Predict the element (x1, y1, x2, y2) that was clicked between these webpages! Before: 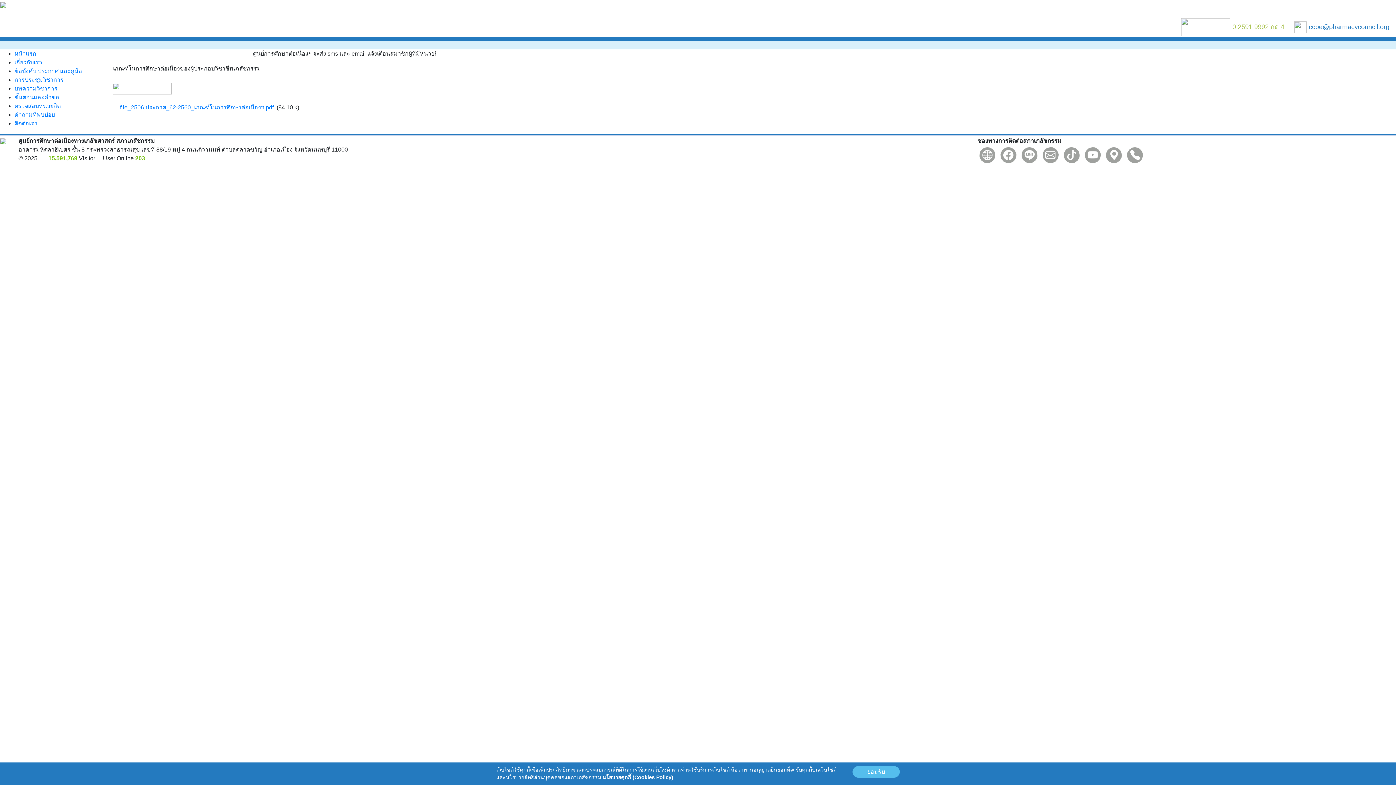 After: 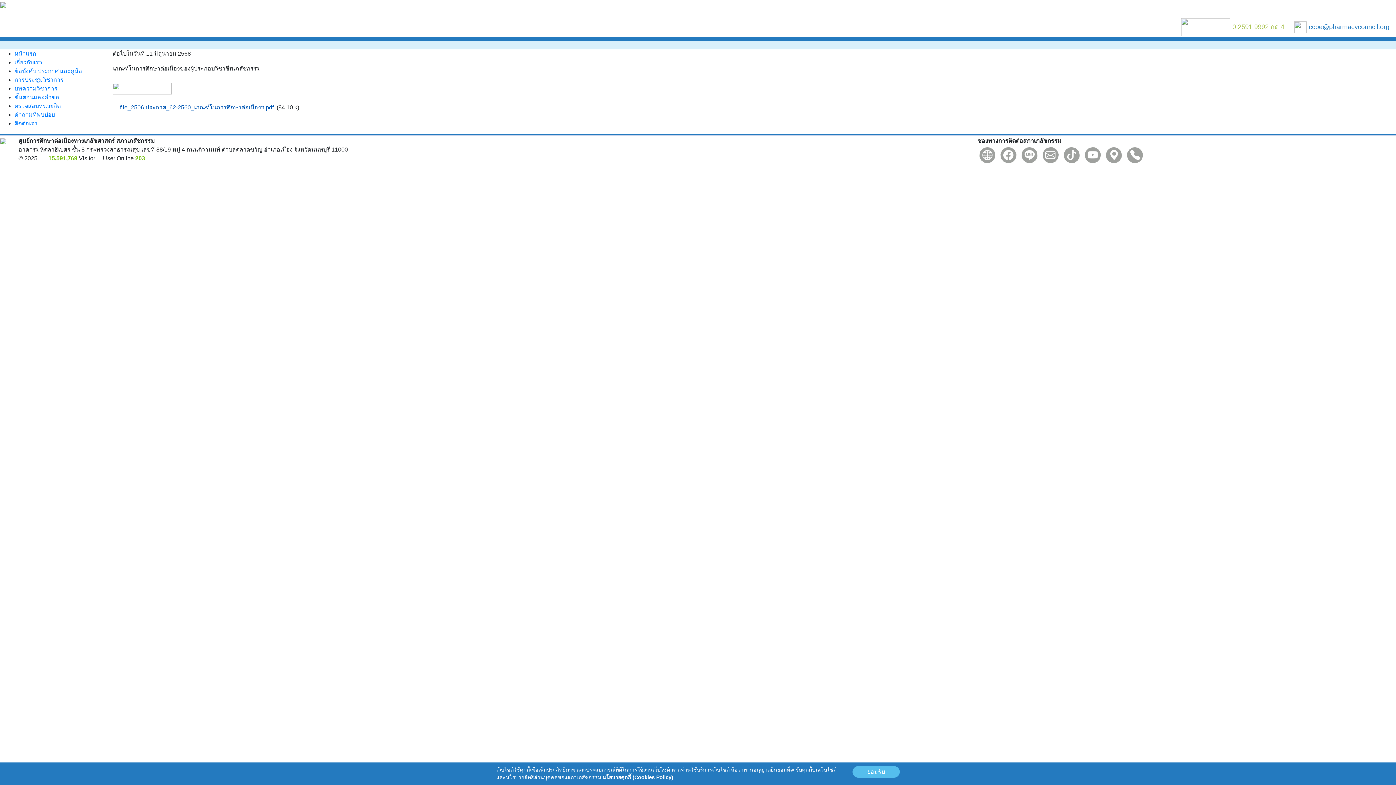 Action: bbox: (120, 104, 273, 110) label: file_2506.ประกาศ_62-2560_เกณฑ์ในการศึกษาต่อเนื่องฯ.pdf